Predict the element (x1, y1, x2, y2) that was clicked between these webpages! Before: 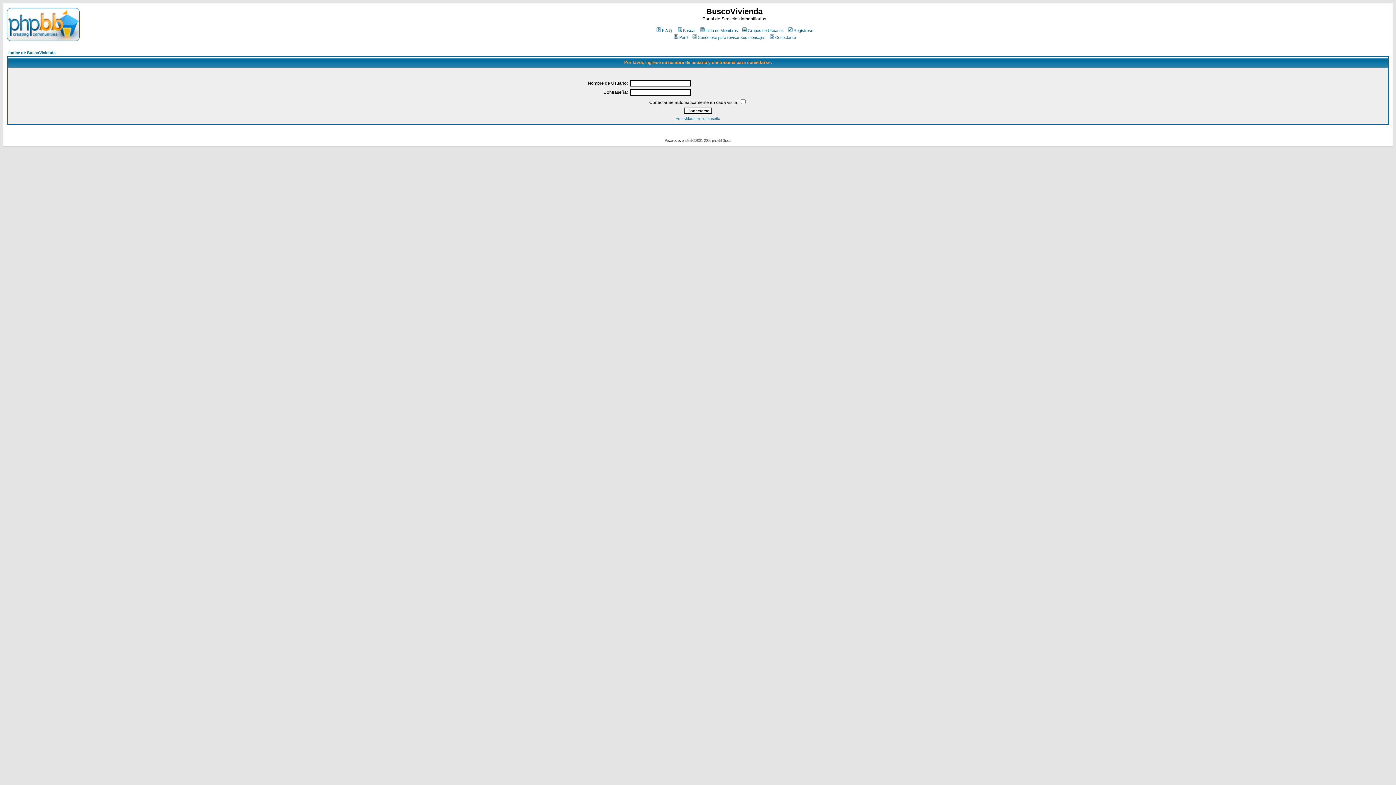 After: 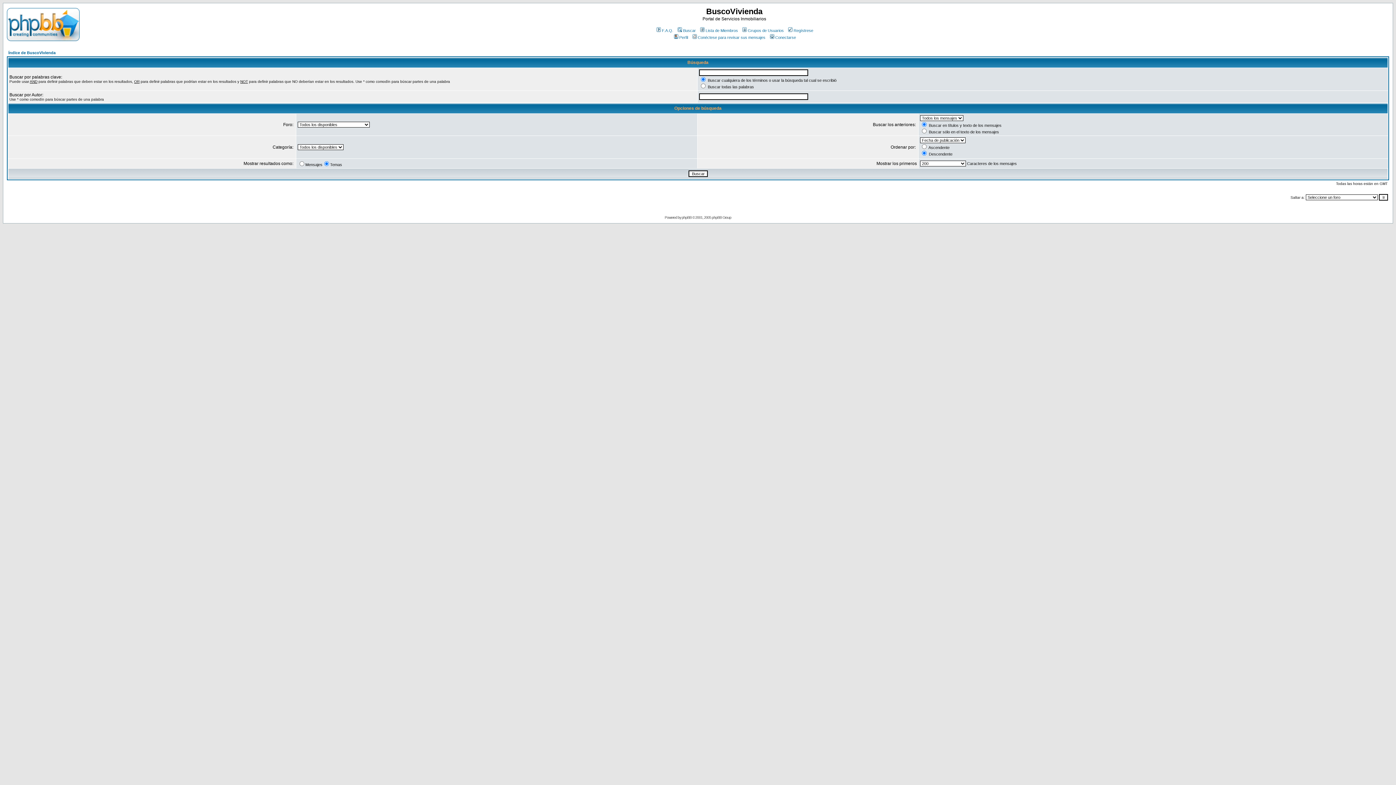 Action: bbox: (676, 28, 696, 32) label: Buscar